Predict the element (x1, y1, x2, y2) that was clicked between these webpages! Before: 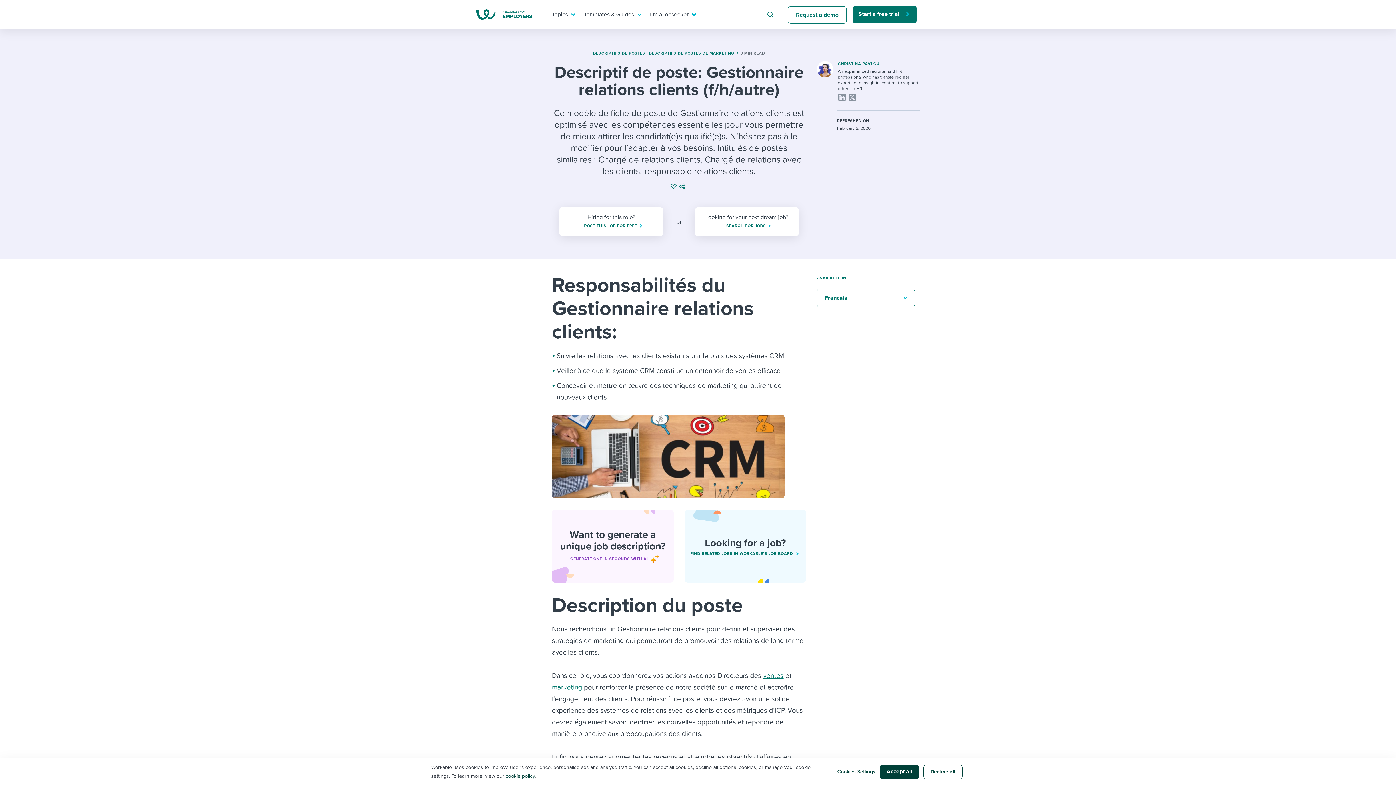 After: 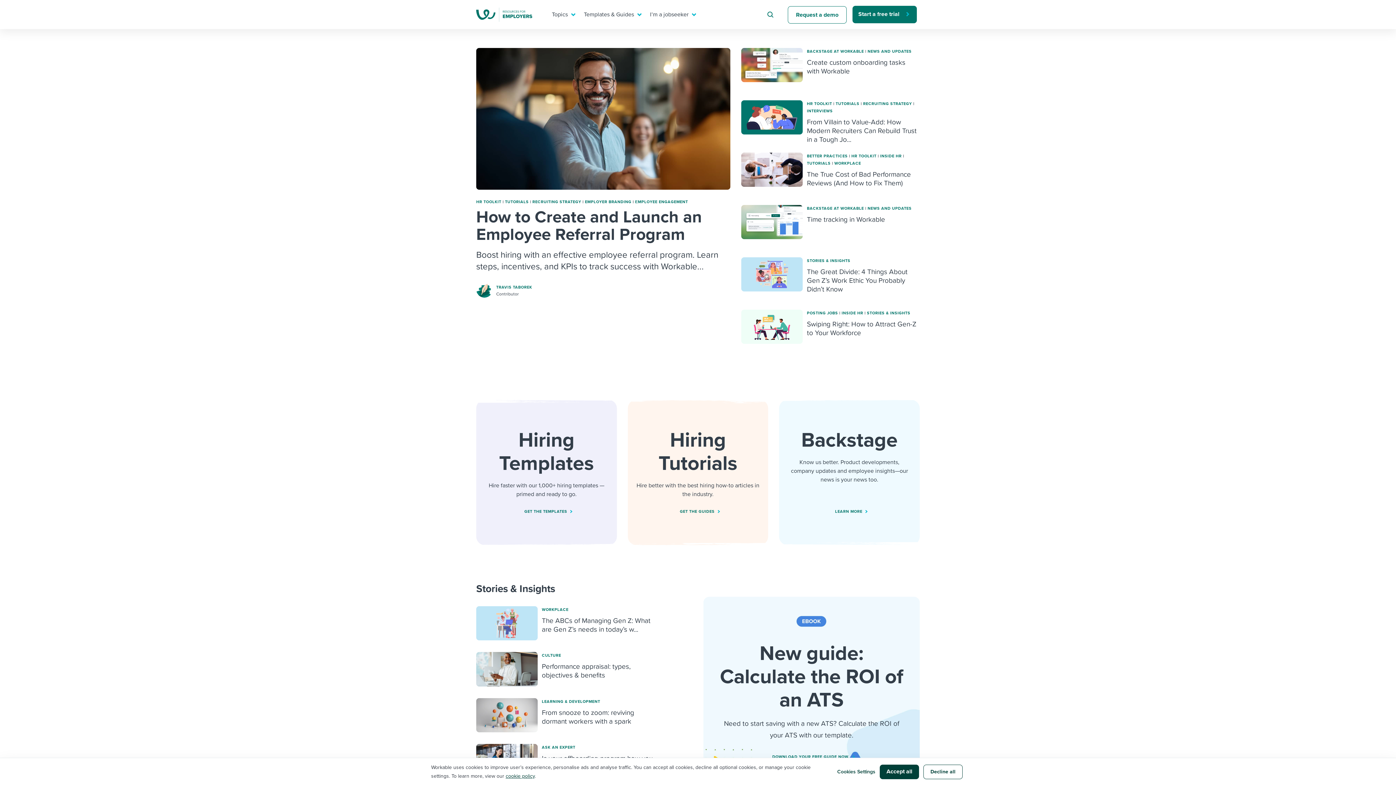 Action: bbox: (476, 15, 538, 23)